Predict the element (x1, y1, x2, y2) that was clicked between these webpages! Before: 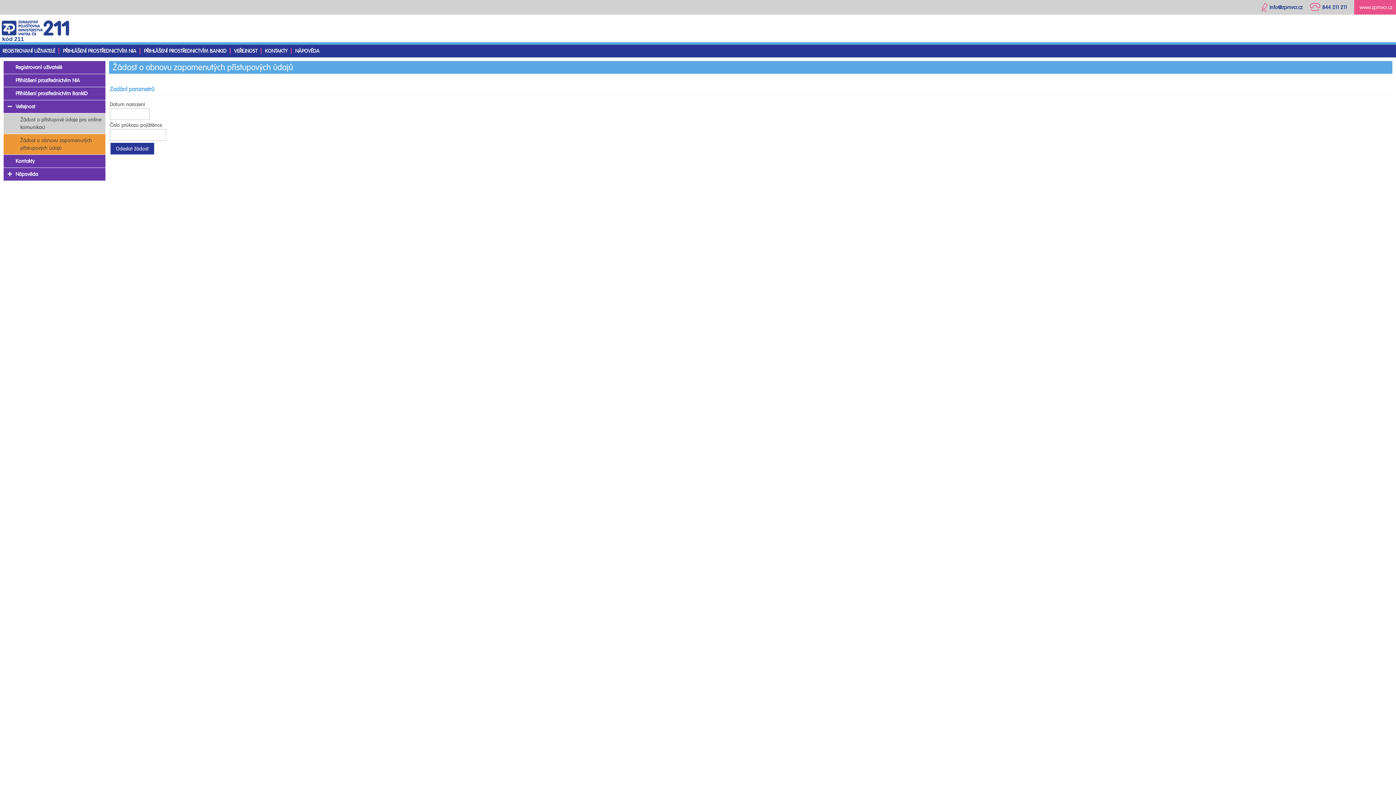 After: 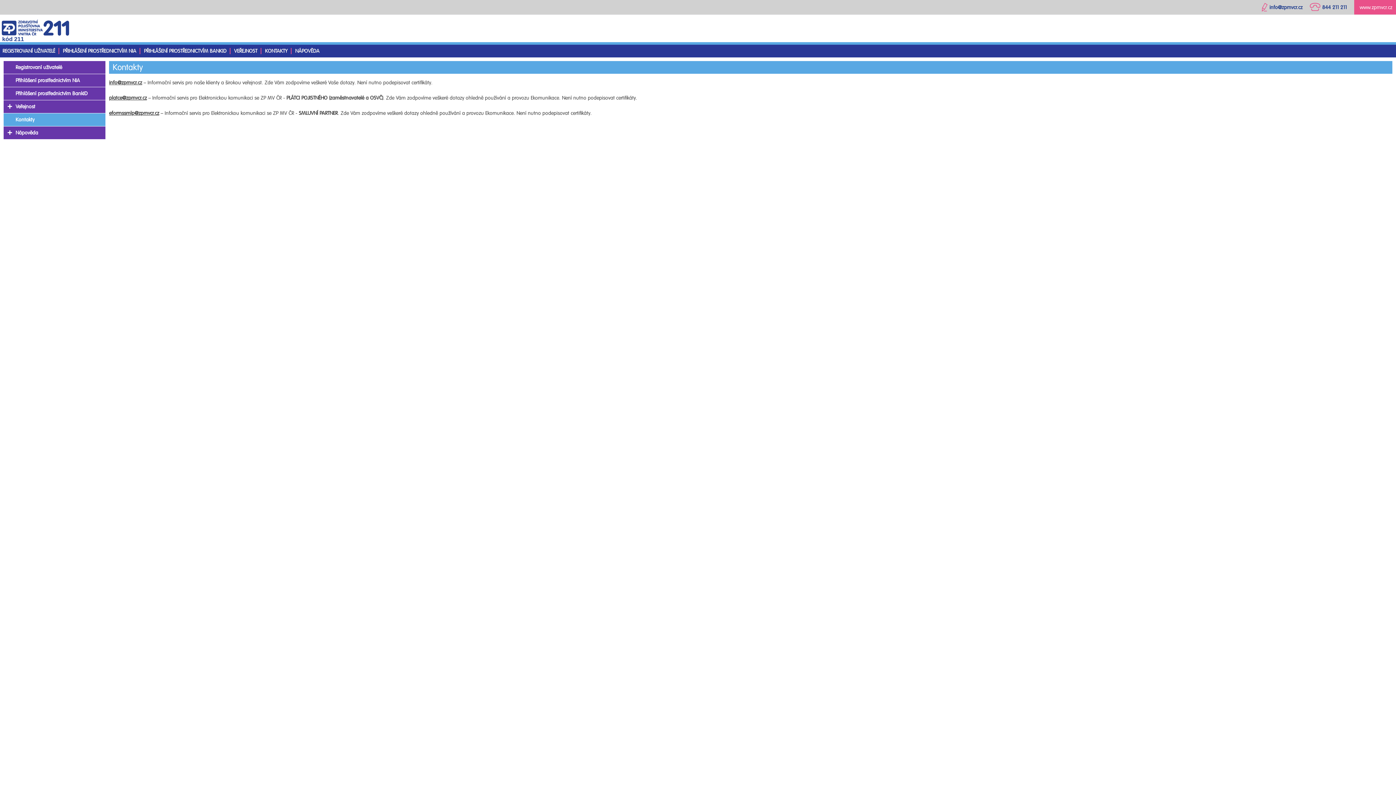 Action: bbox: (265, 48, 287, 54) label: KONTAKTY